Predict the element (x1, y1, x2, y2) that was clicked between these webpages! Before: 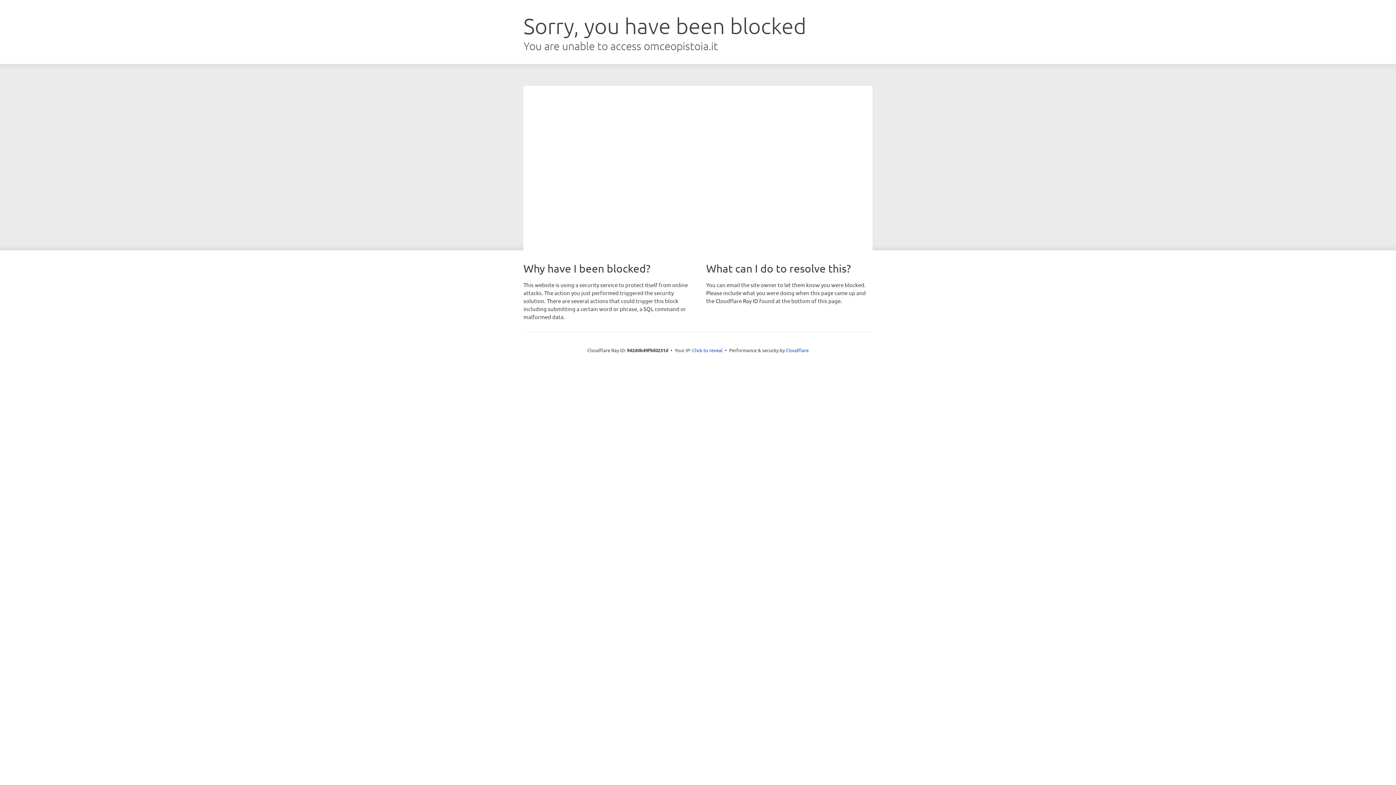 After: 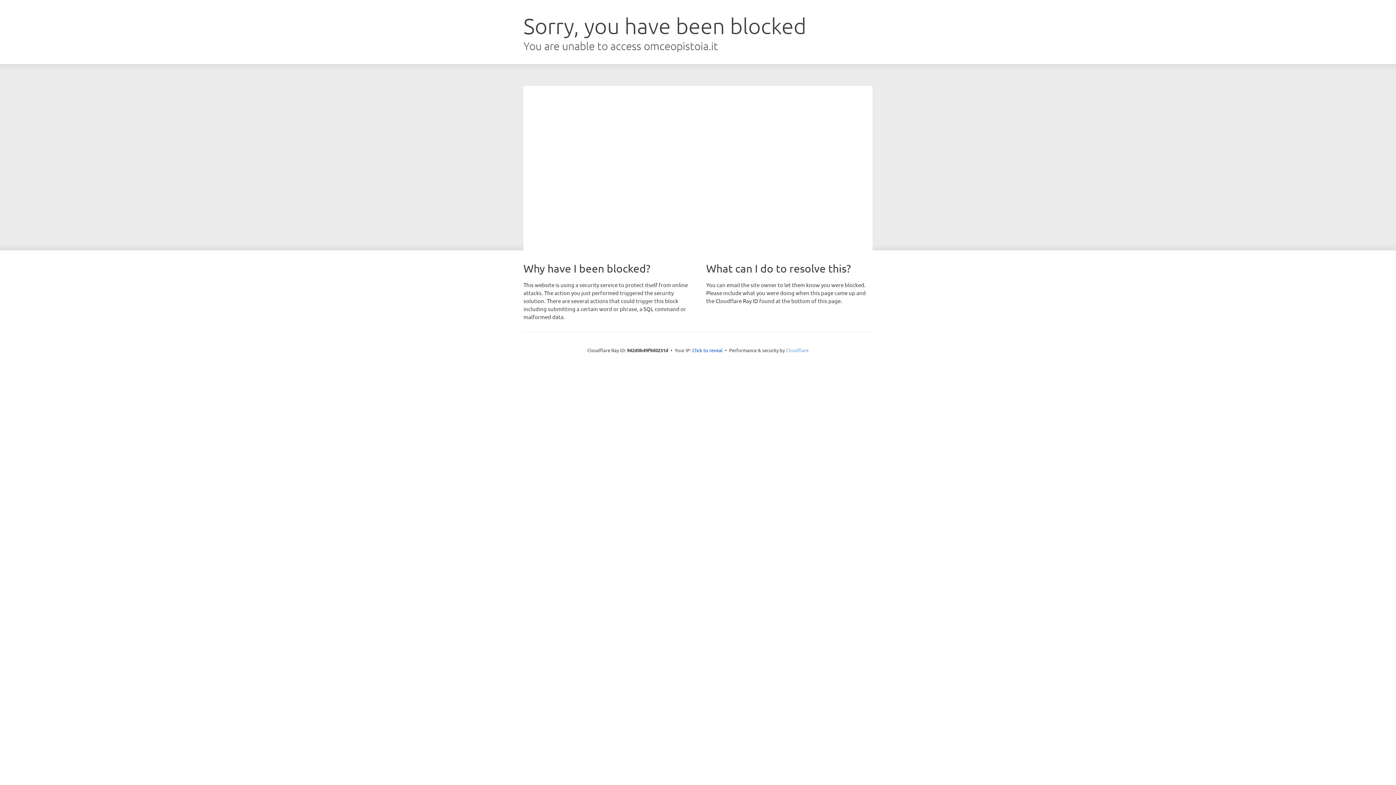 Action: label: Cloudflare bbox: (786, 347, 808, 353)